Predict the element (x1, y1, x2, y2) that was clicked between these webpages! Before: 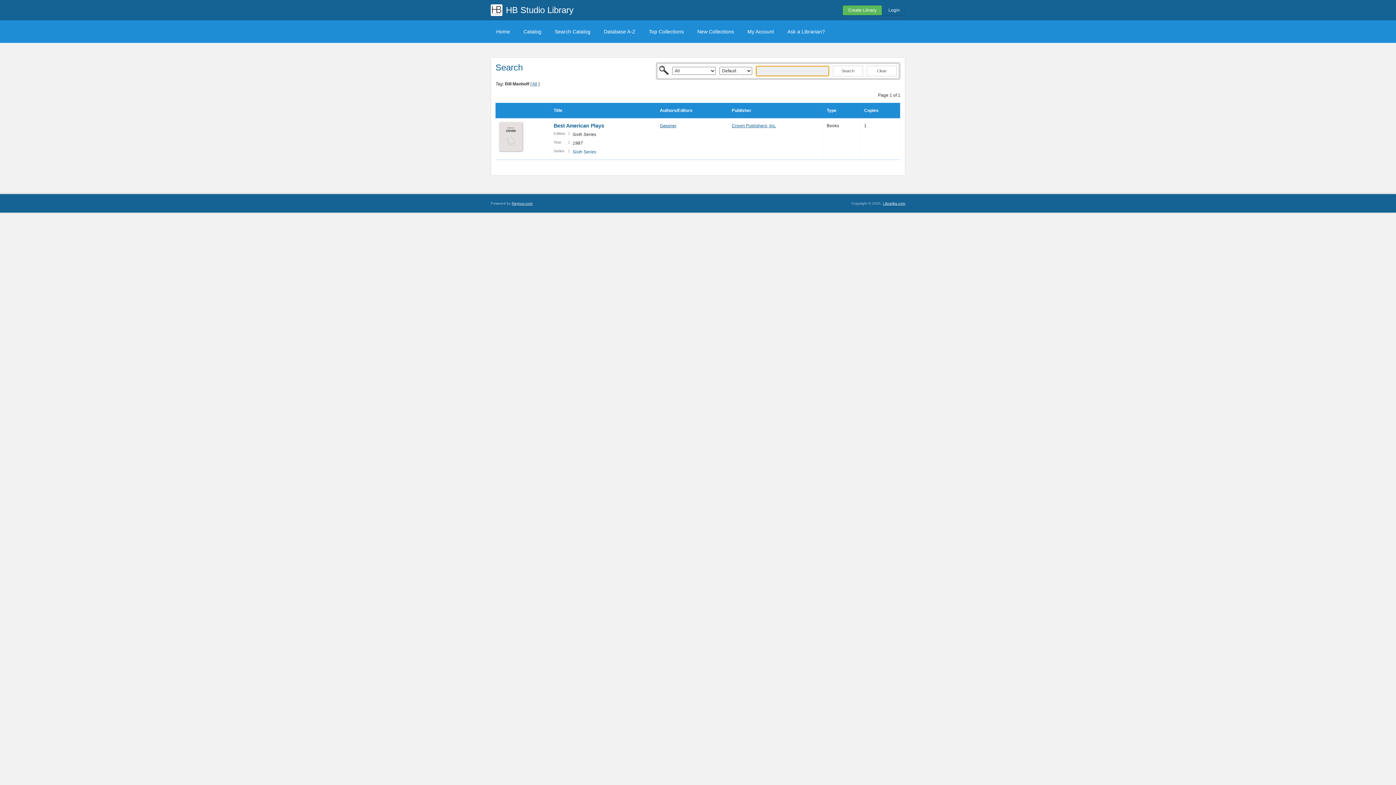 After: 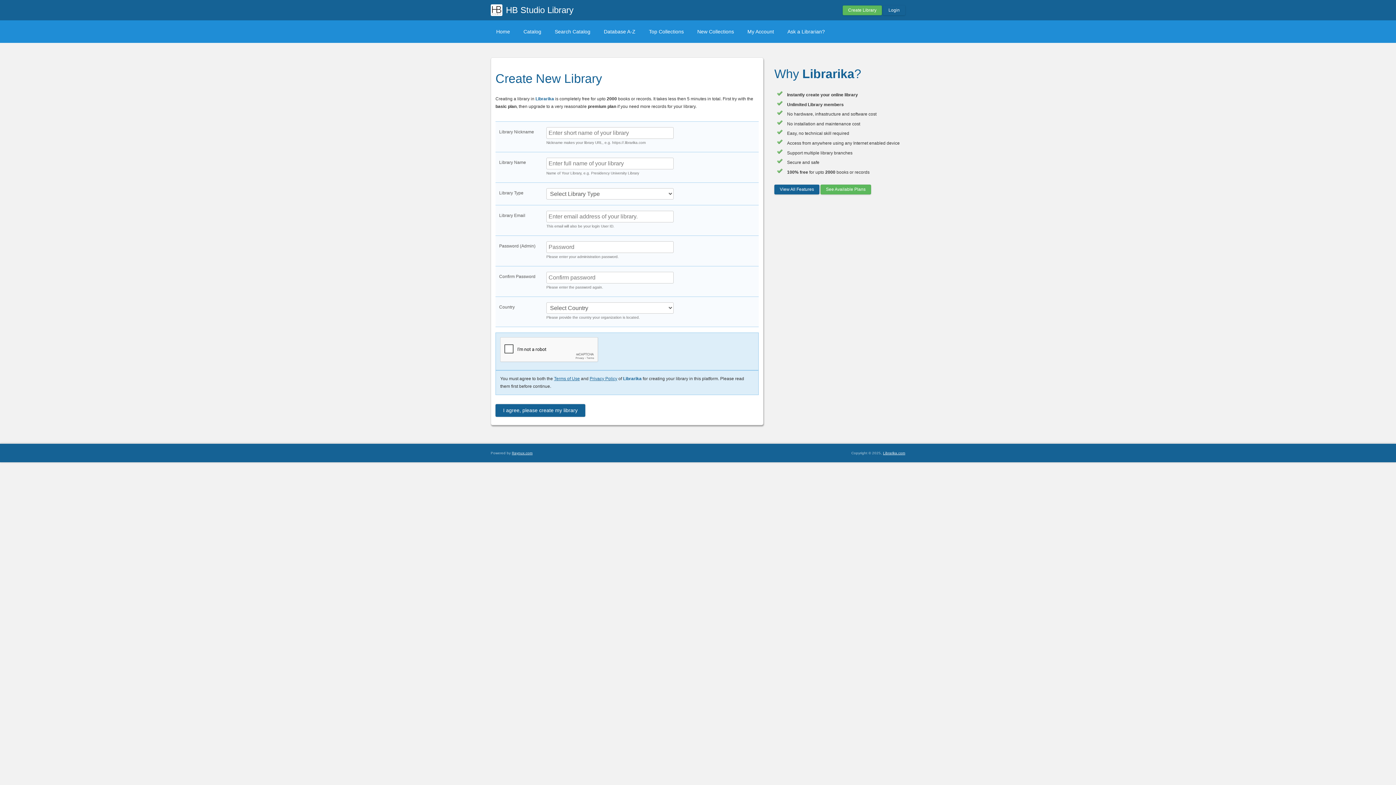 Action: label: Create Library bbox: (842, 5, 882, 15)